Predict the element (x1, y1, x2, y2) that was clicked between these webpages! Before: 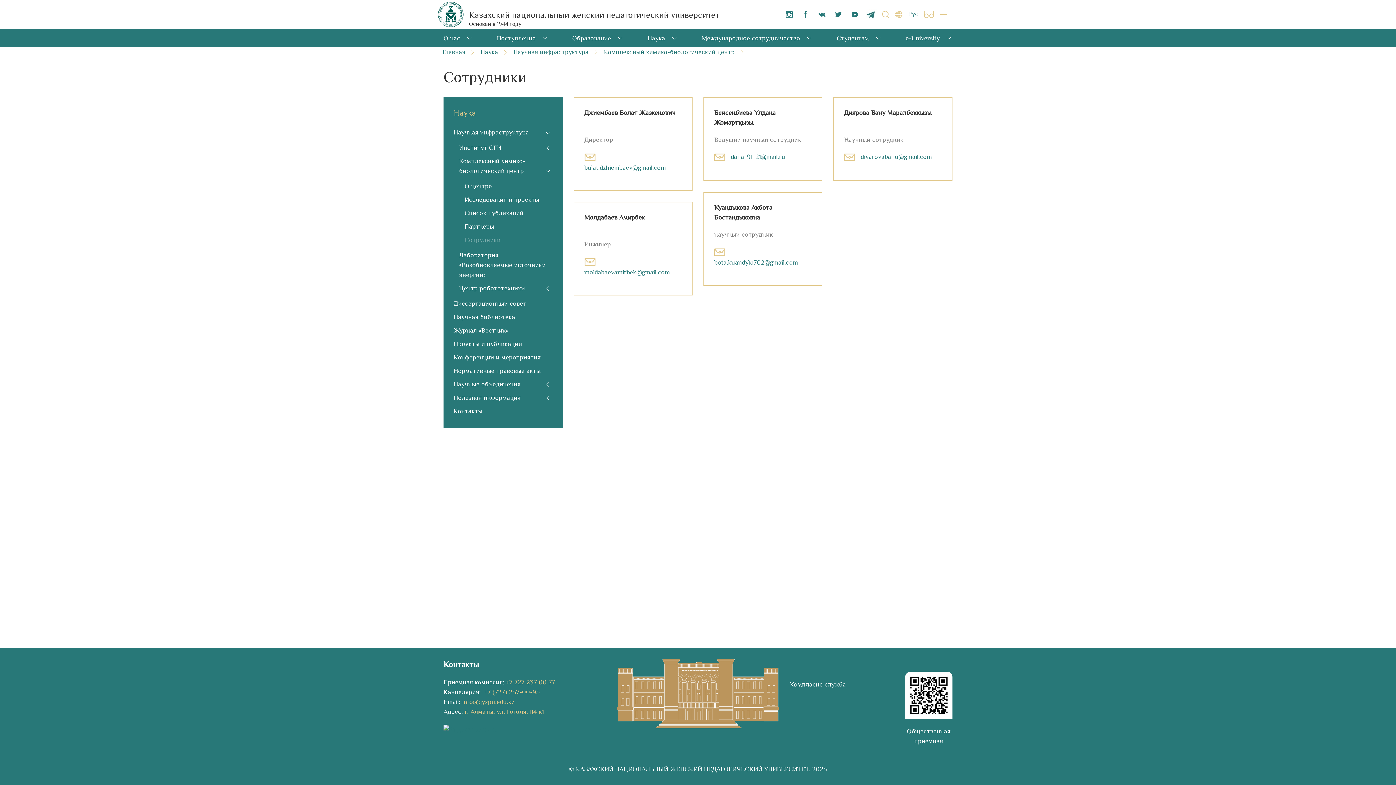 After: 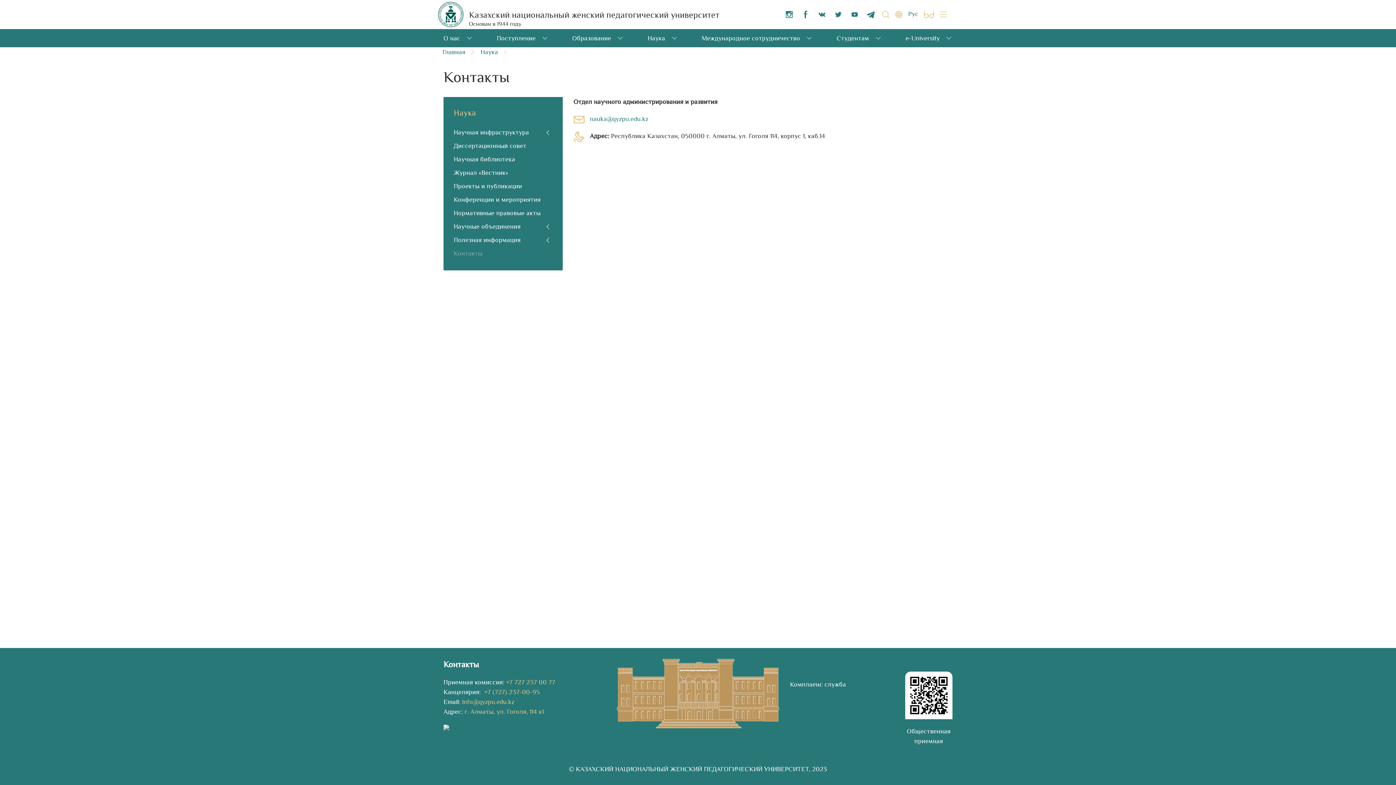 Action: bbox: (453, 404, 552, 418) label: Контакты